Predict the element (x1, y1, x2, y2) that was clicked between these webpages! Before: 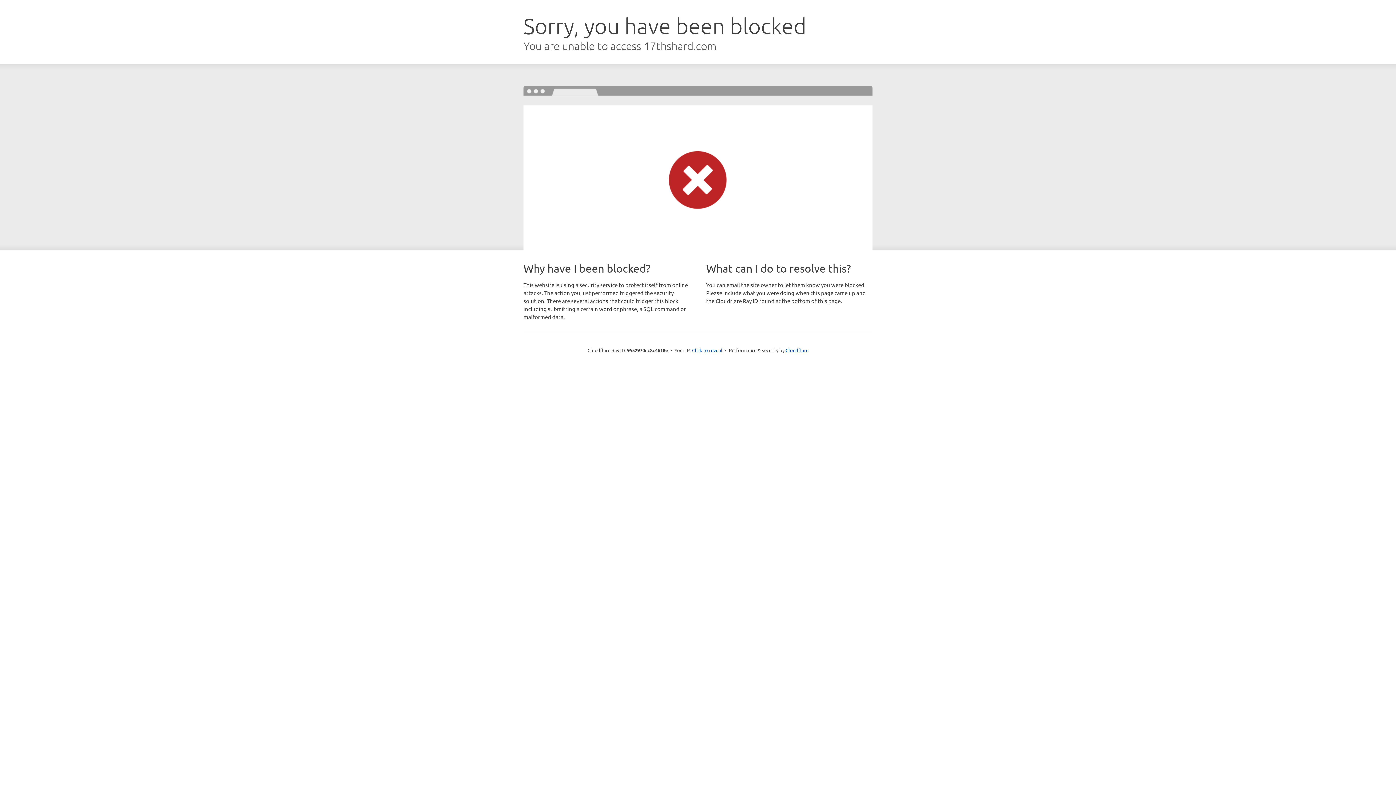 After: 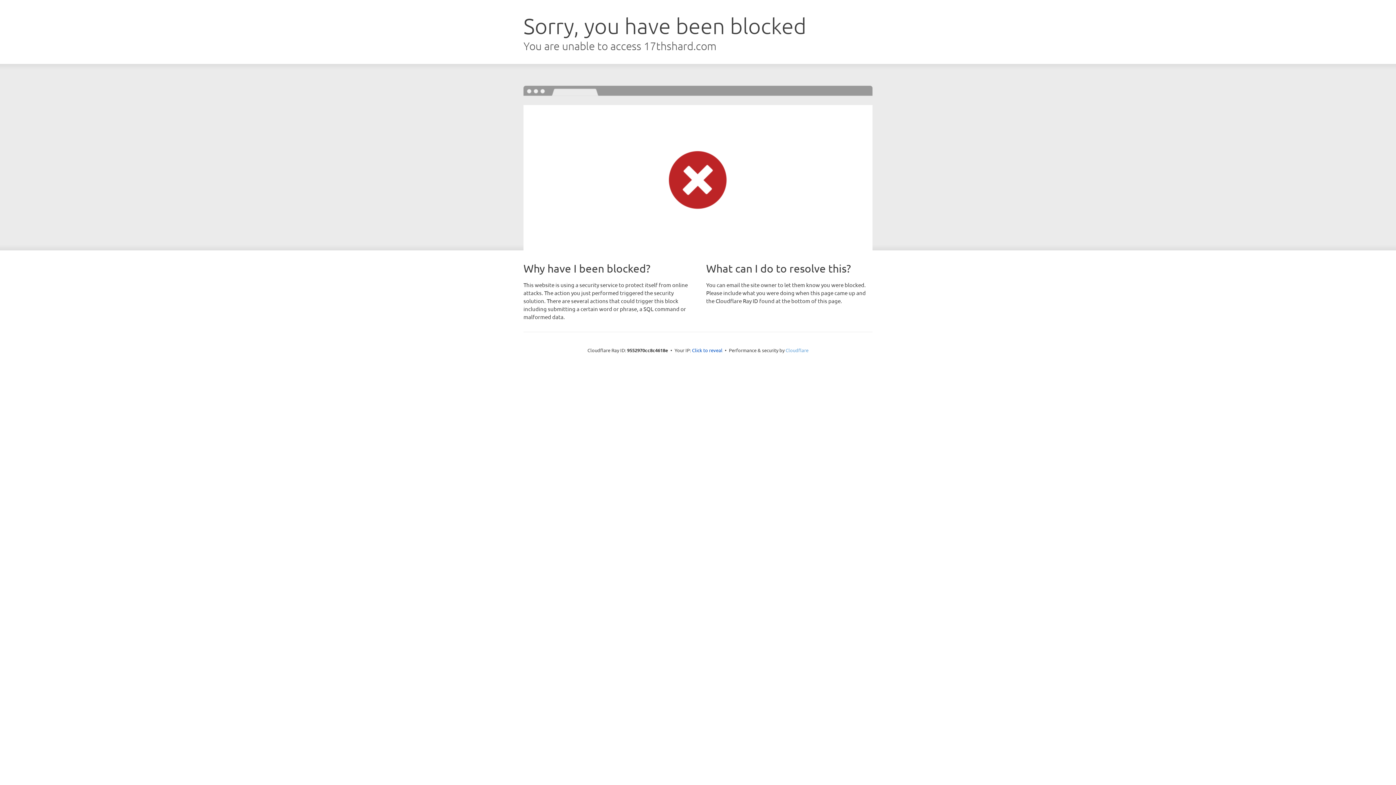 Action: bbox: (785, 347, 808, 353) label: Cloudflare